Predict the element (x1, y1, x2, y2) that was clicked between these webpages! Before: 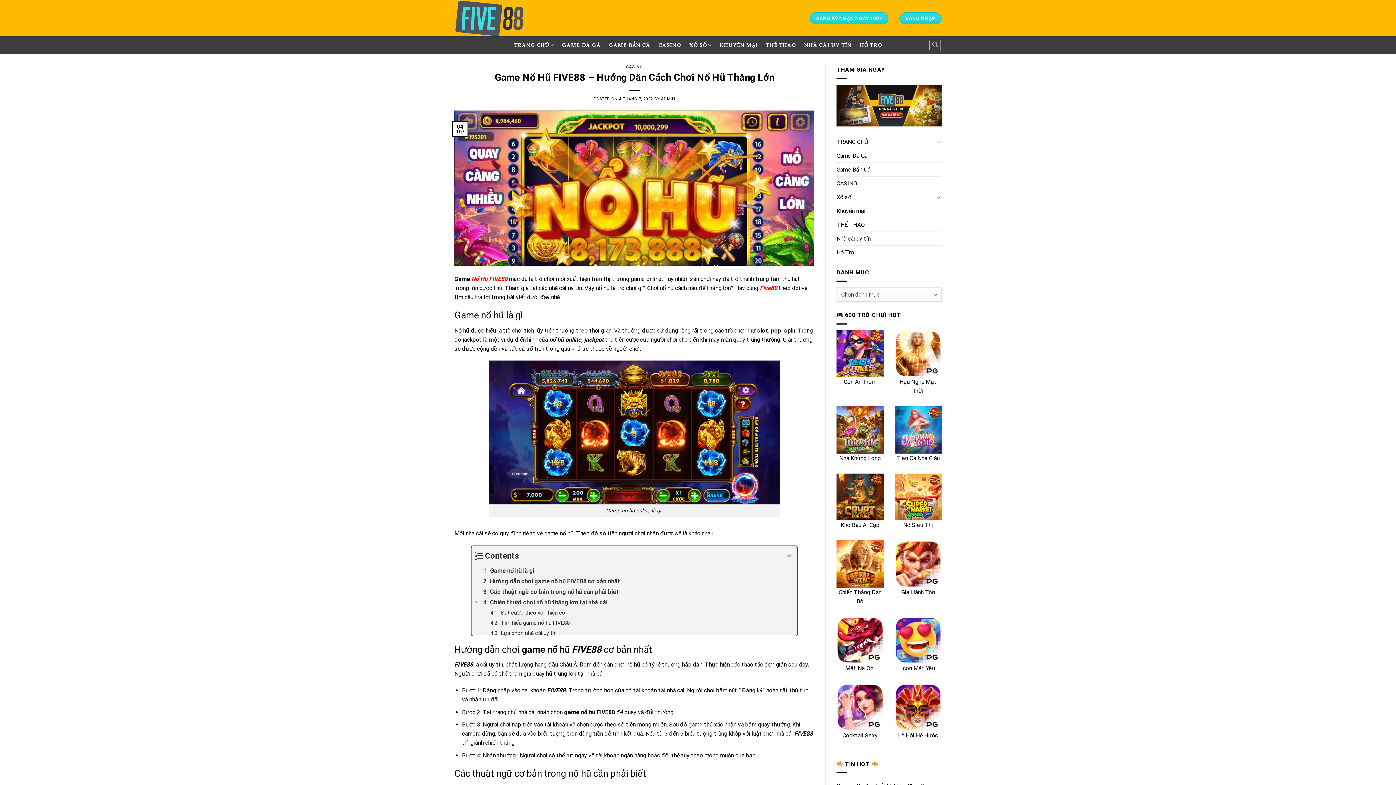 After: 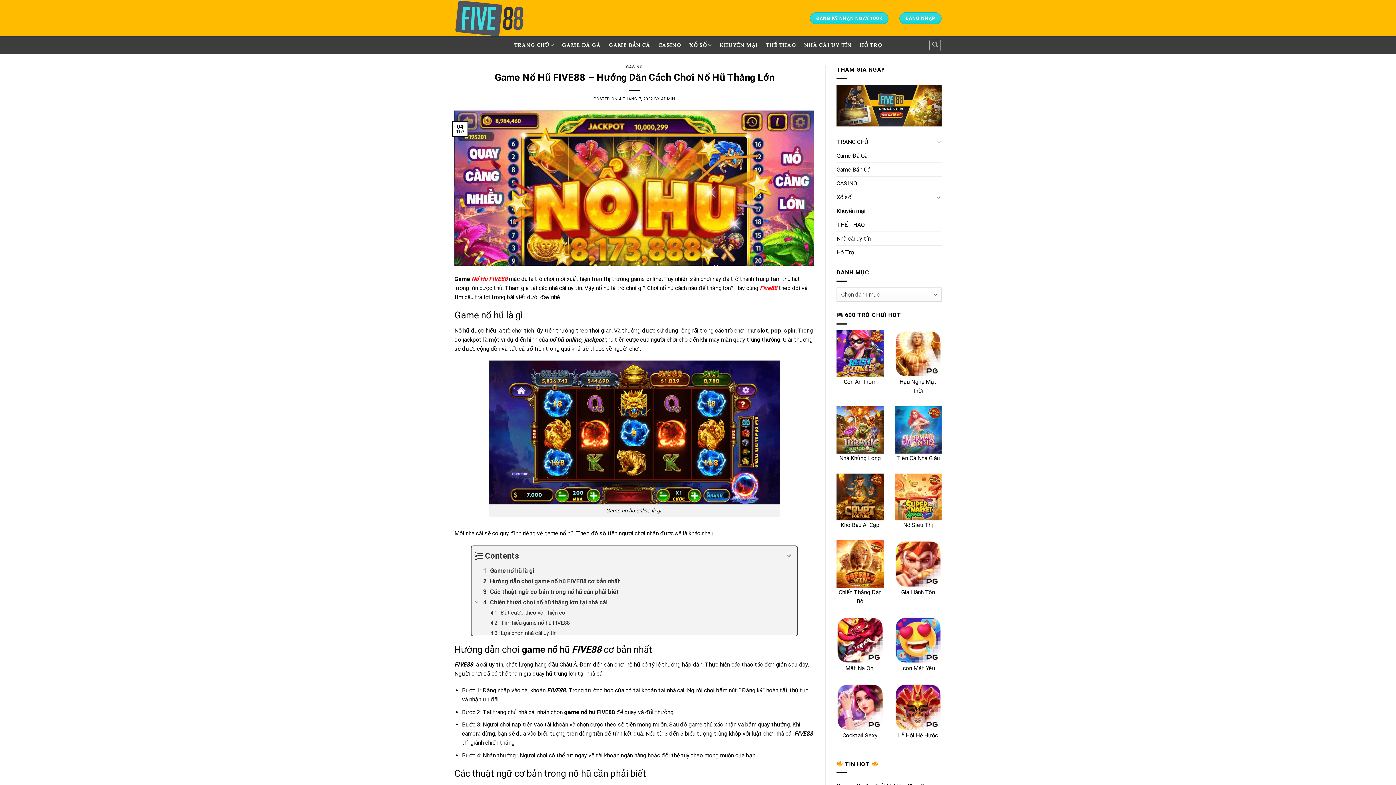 Action: bbox: (454, 184, 814, 190)